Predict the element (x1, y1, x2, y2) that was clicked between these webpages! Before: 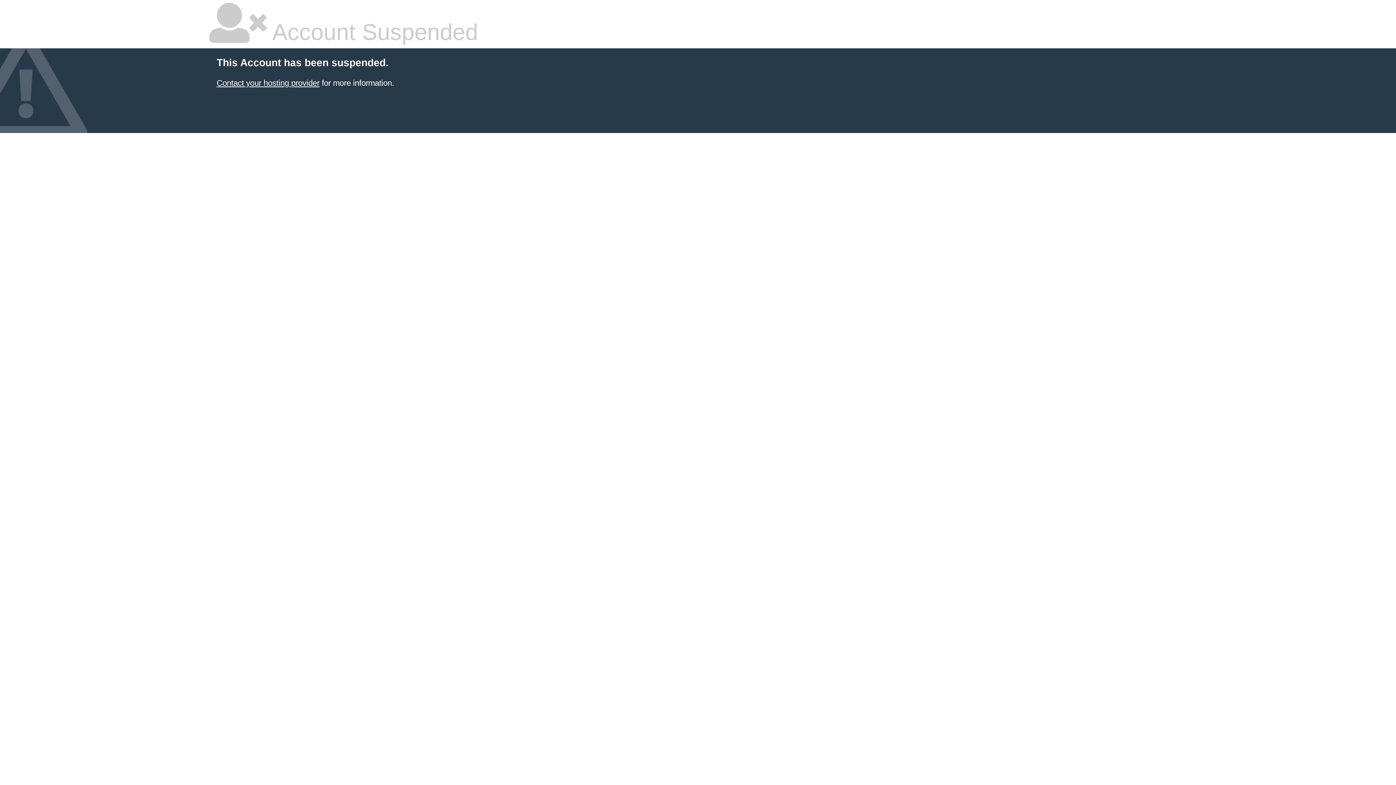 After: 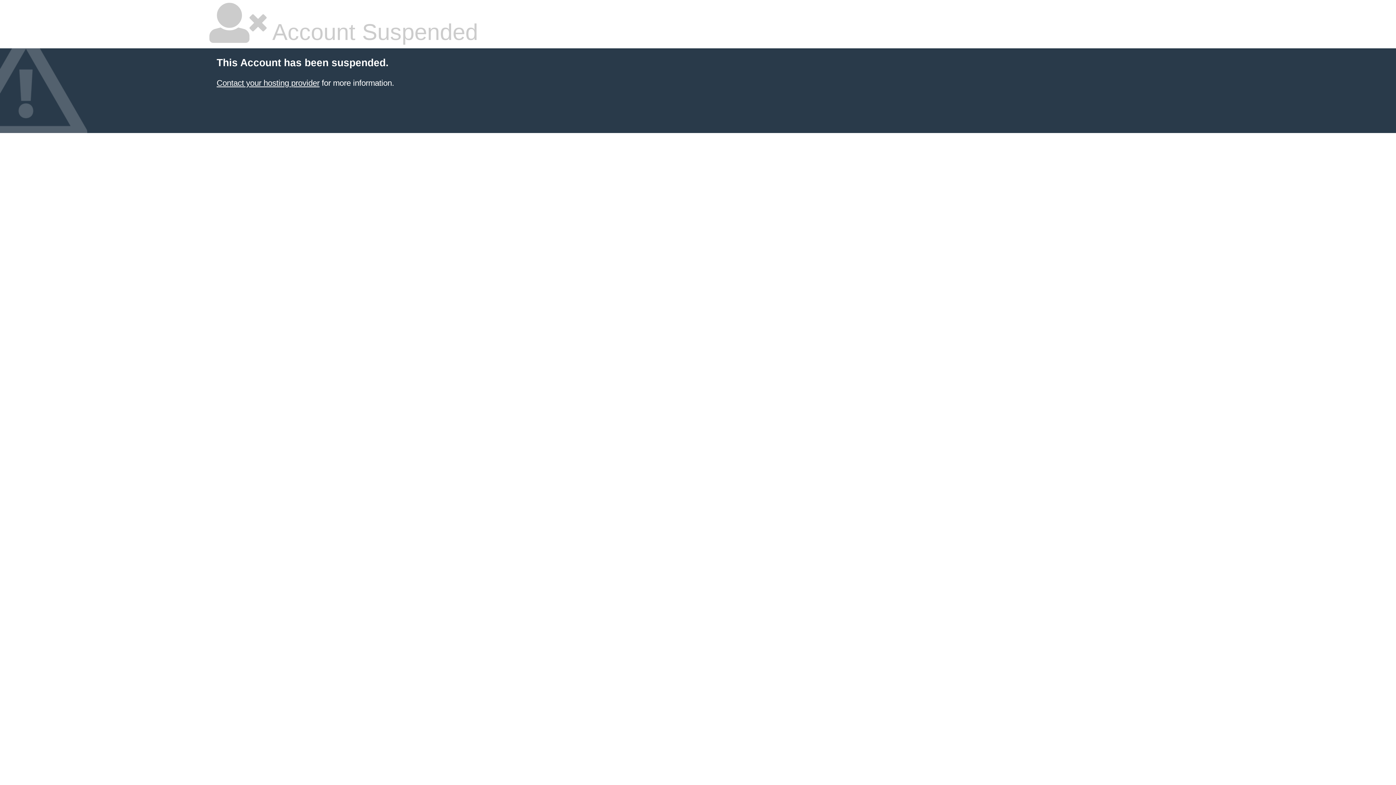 Action: label: Contact your hosting provider bbox: (216, 78, 319, 87)